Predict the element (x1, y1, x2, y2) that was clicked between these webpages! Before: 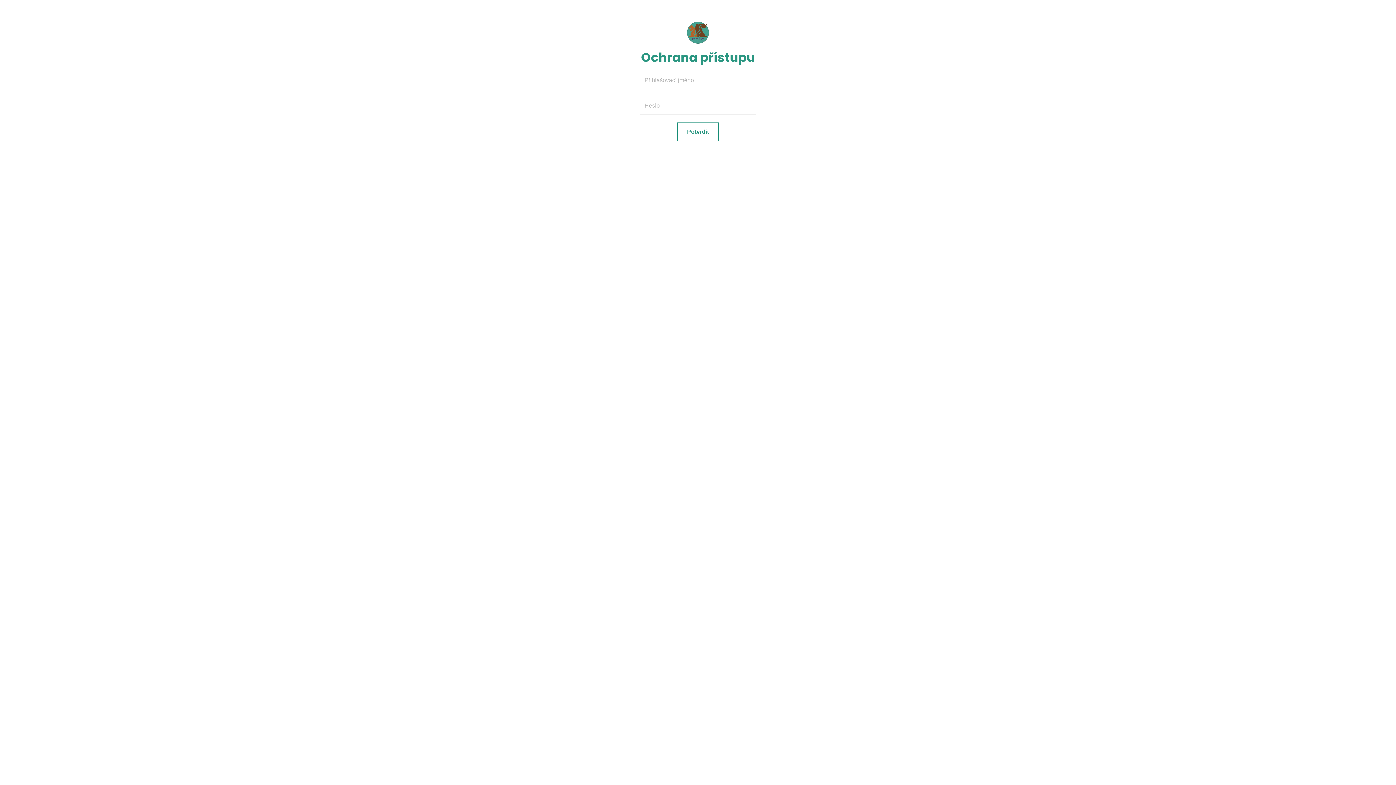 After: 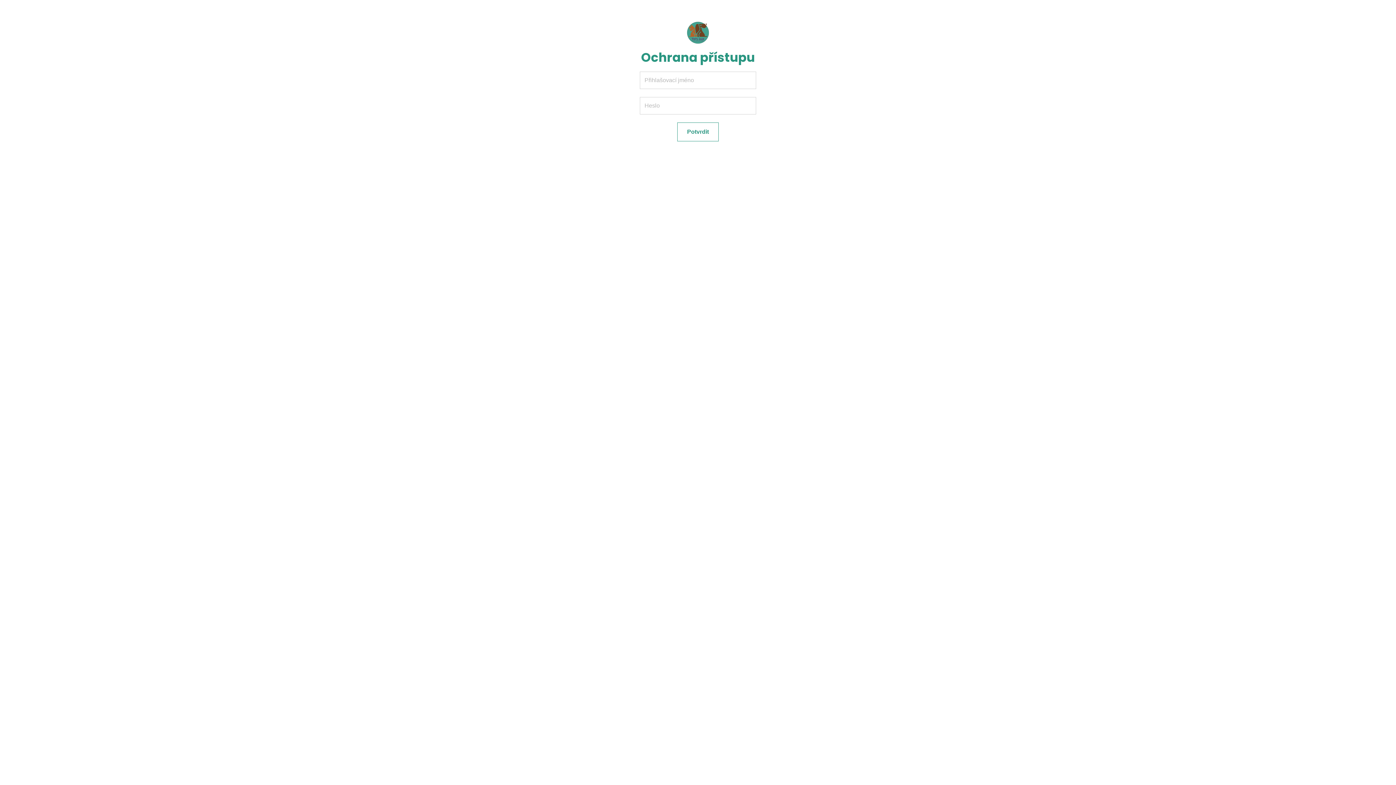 Action: bbox: (687, 29, 709, 35)